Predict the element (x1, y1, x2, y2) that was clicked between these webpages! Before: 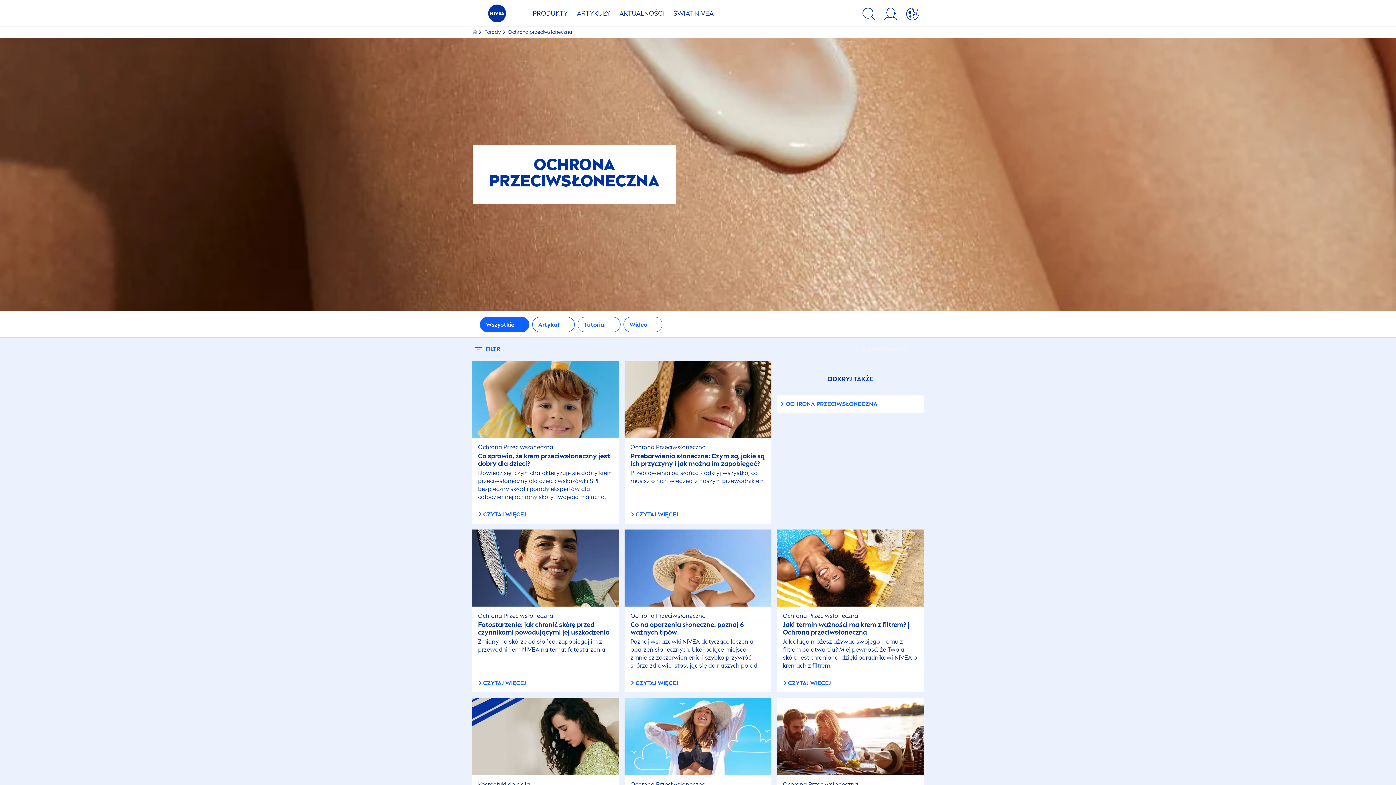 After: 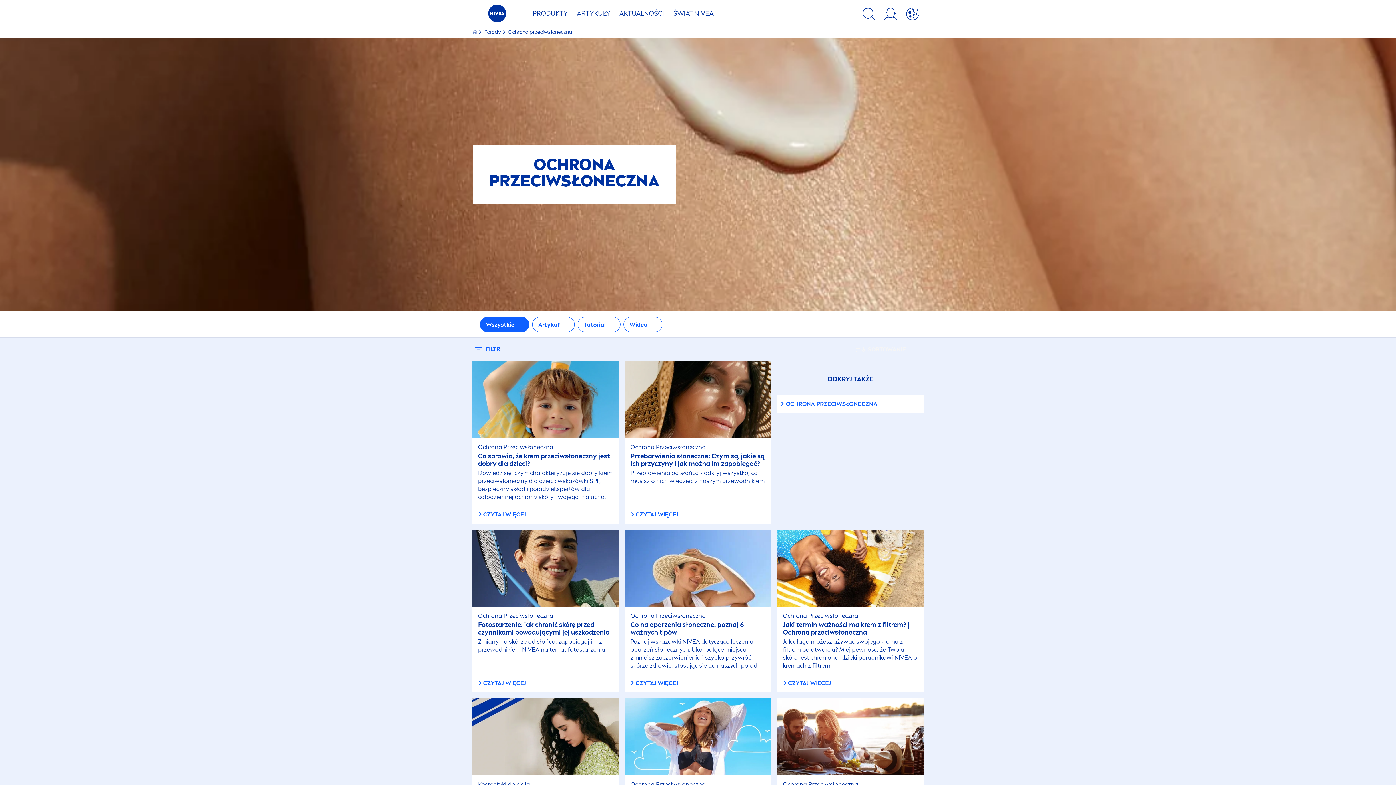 Action: label: ZASTOSUJ bbox: (656, 146, 740, 166)